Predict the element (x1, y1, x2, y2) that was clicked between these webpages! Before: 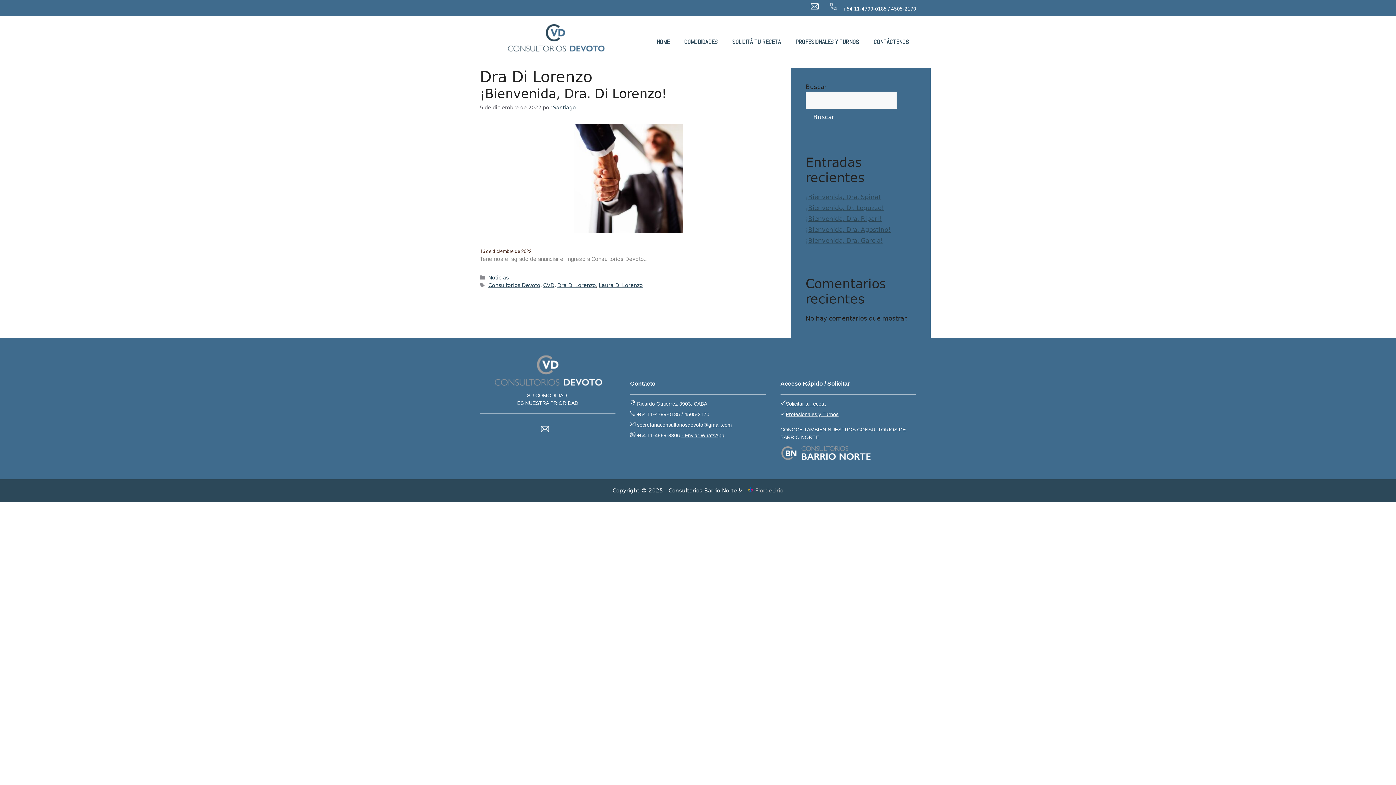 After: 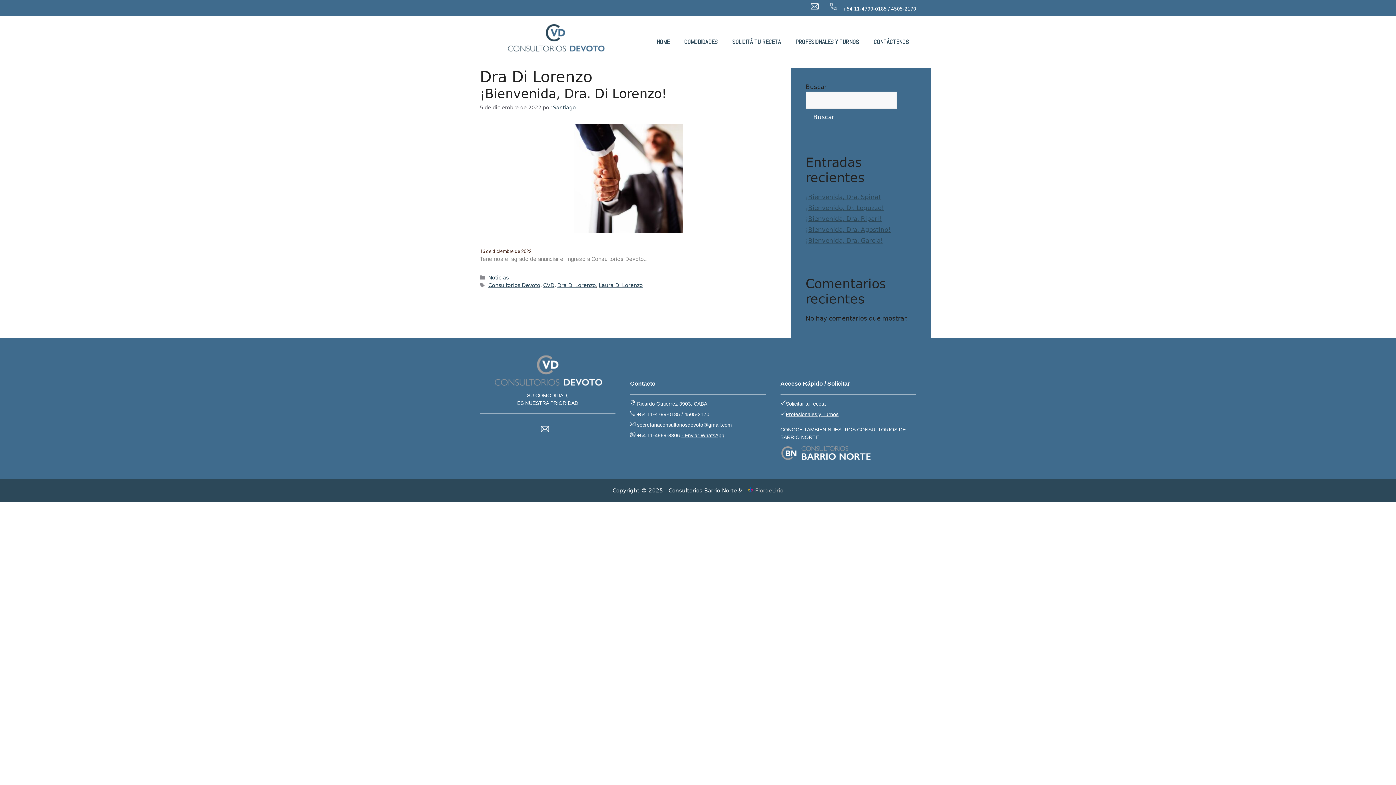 Action: label: secretariaconsultoriosdevoto@gmail.com bbox: (637, 422, 732, 428)